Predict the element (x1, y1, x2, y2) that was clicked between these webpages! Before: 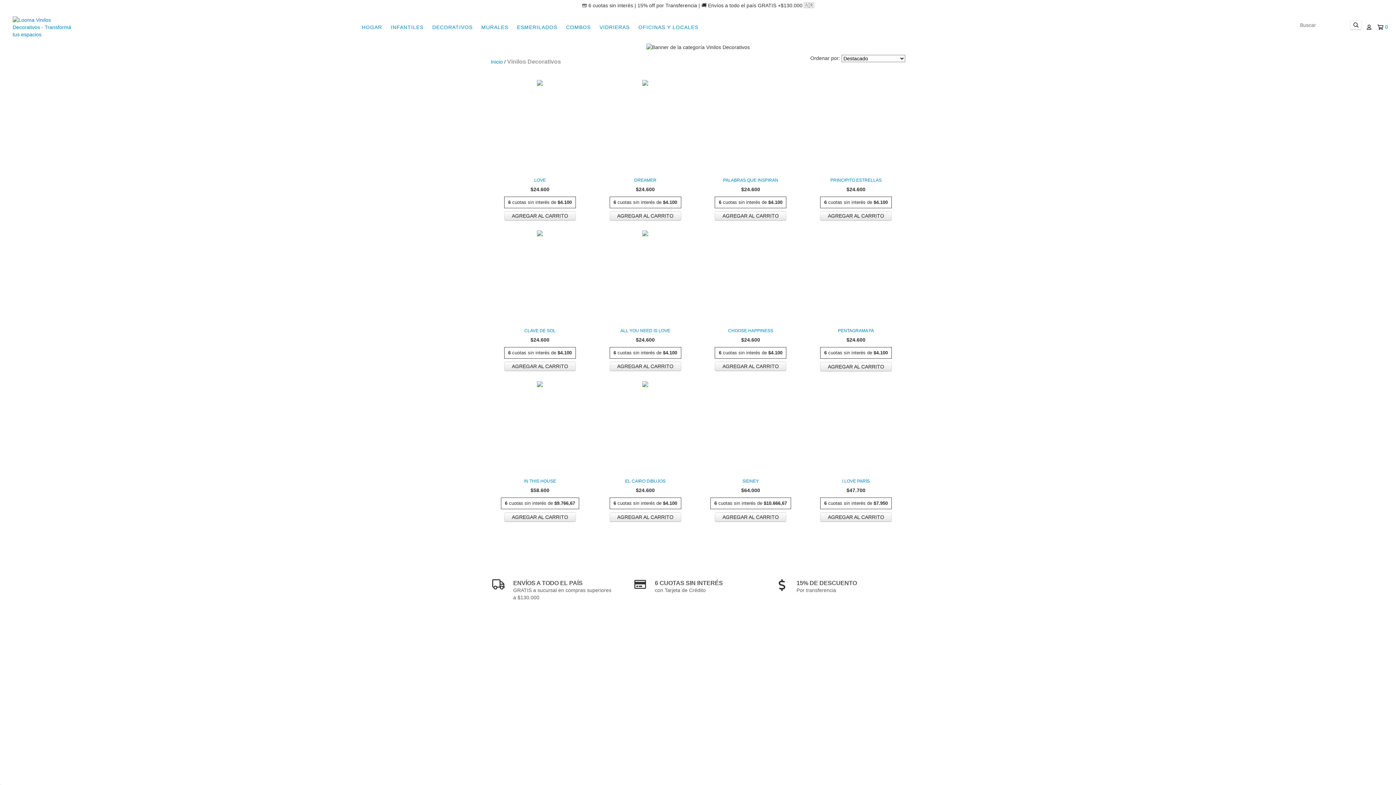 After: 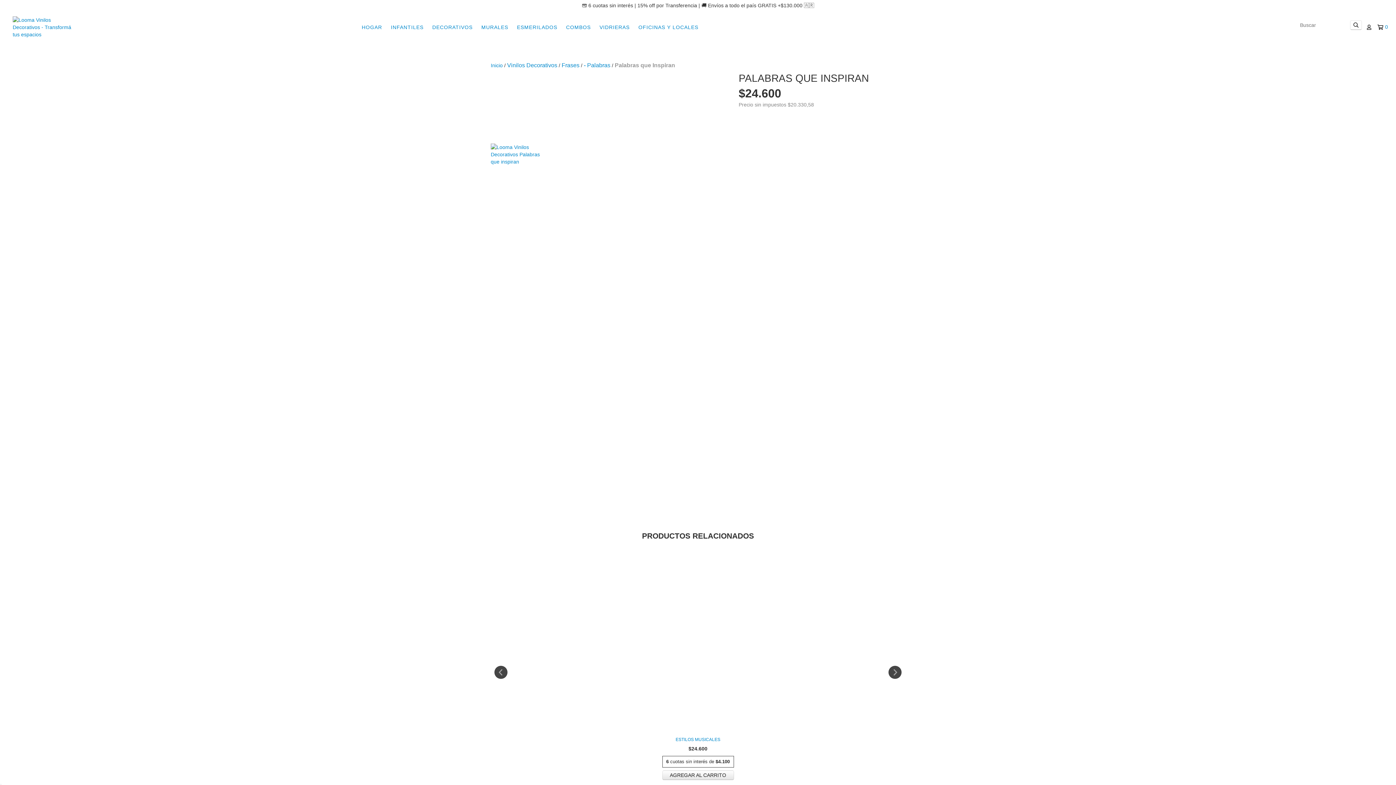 Action: bbox: (705, 176, 796, 183) label: Palabras que Inspiran